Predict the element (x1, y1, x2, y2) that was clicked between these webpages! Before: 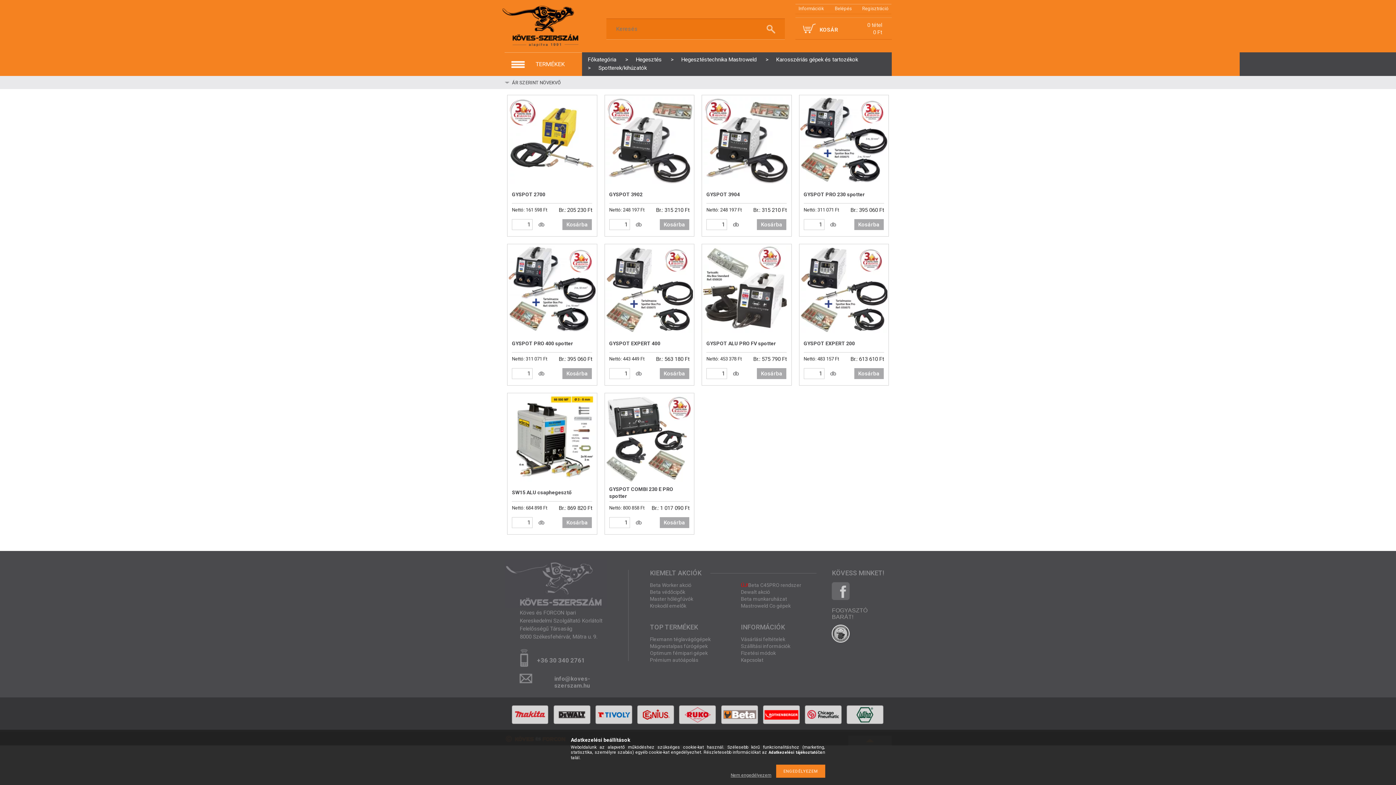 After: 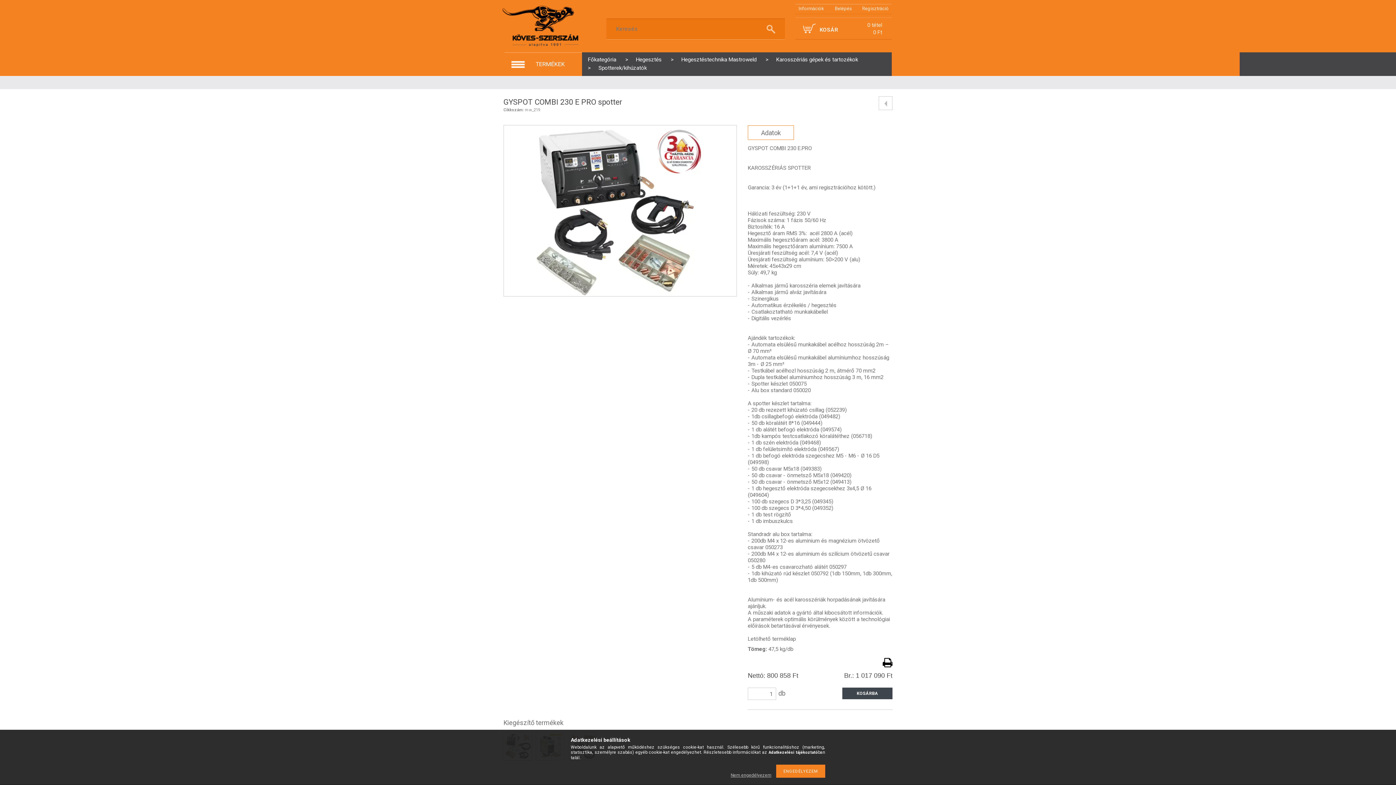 Action: bbox: (609, 486, 689, 500) label: GYSPOT COMBI 230 E PRO spotter